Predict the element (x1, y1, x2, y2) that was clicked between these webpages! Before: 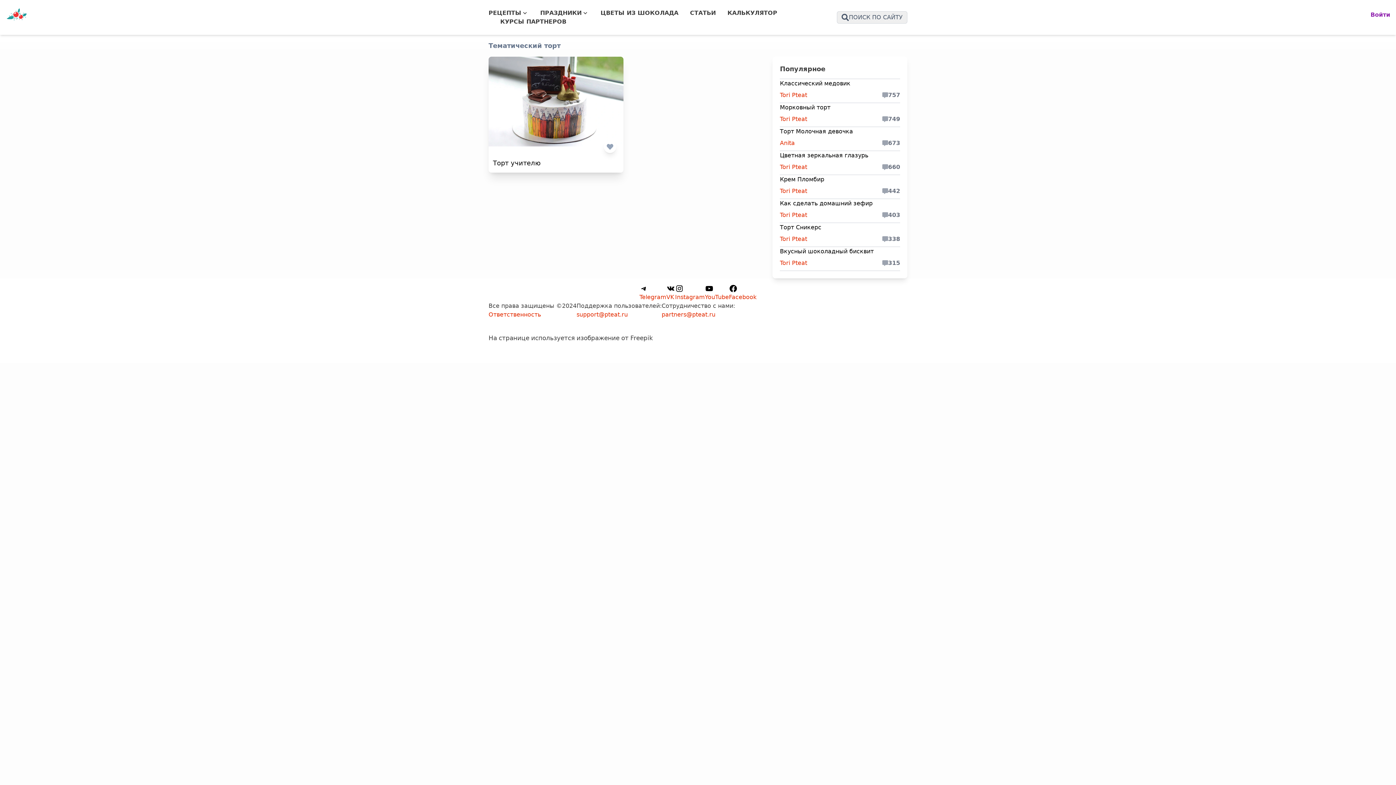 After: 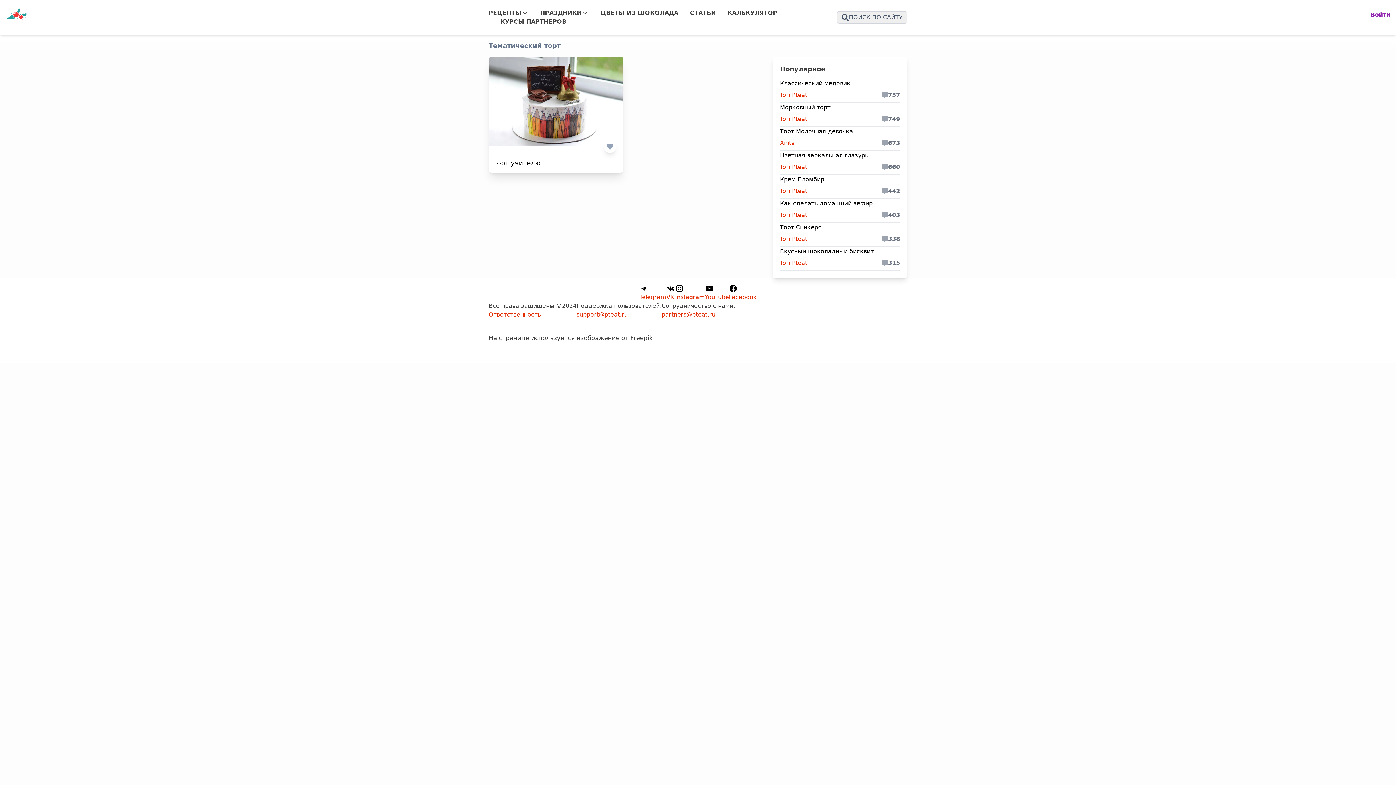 Action: bbox: (705, 284, 729, 300) label: YouTube